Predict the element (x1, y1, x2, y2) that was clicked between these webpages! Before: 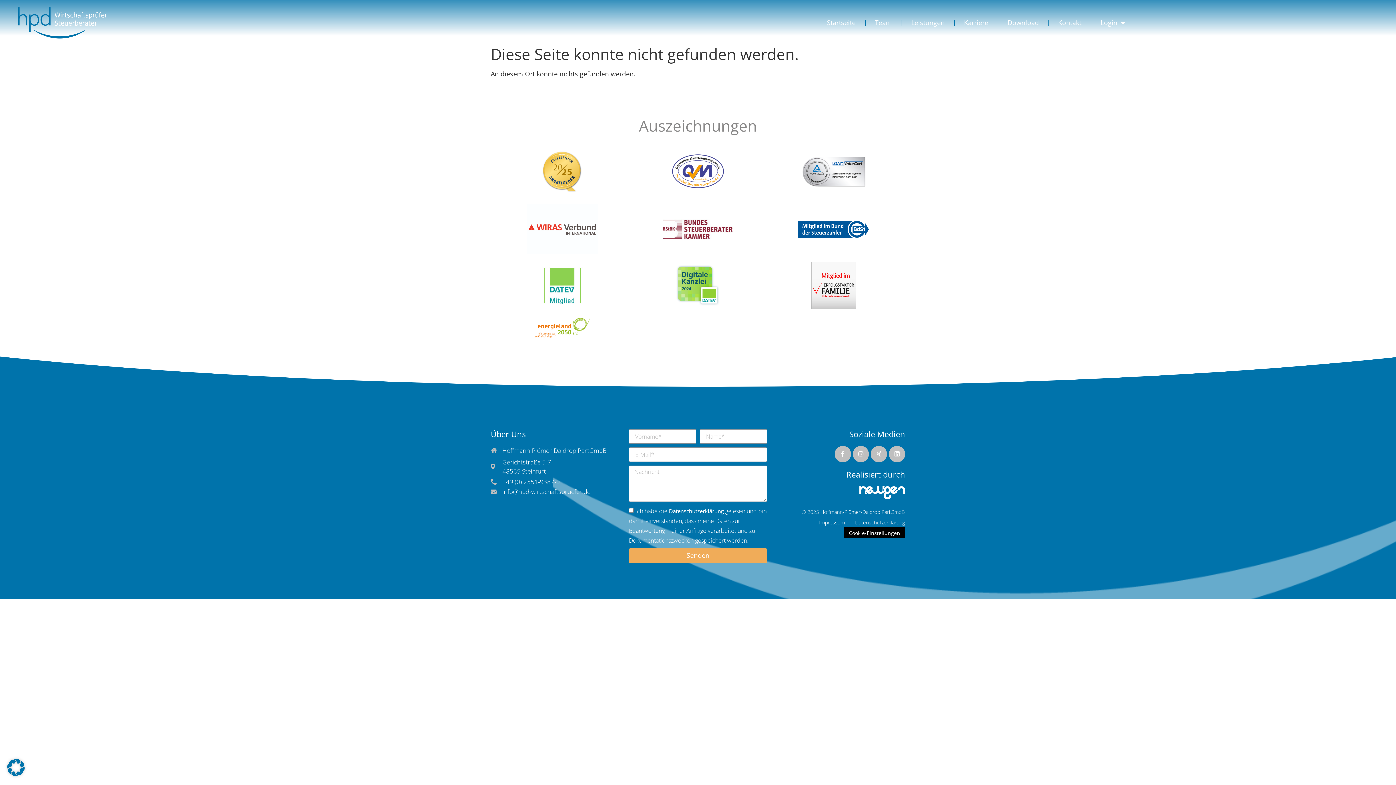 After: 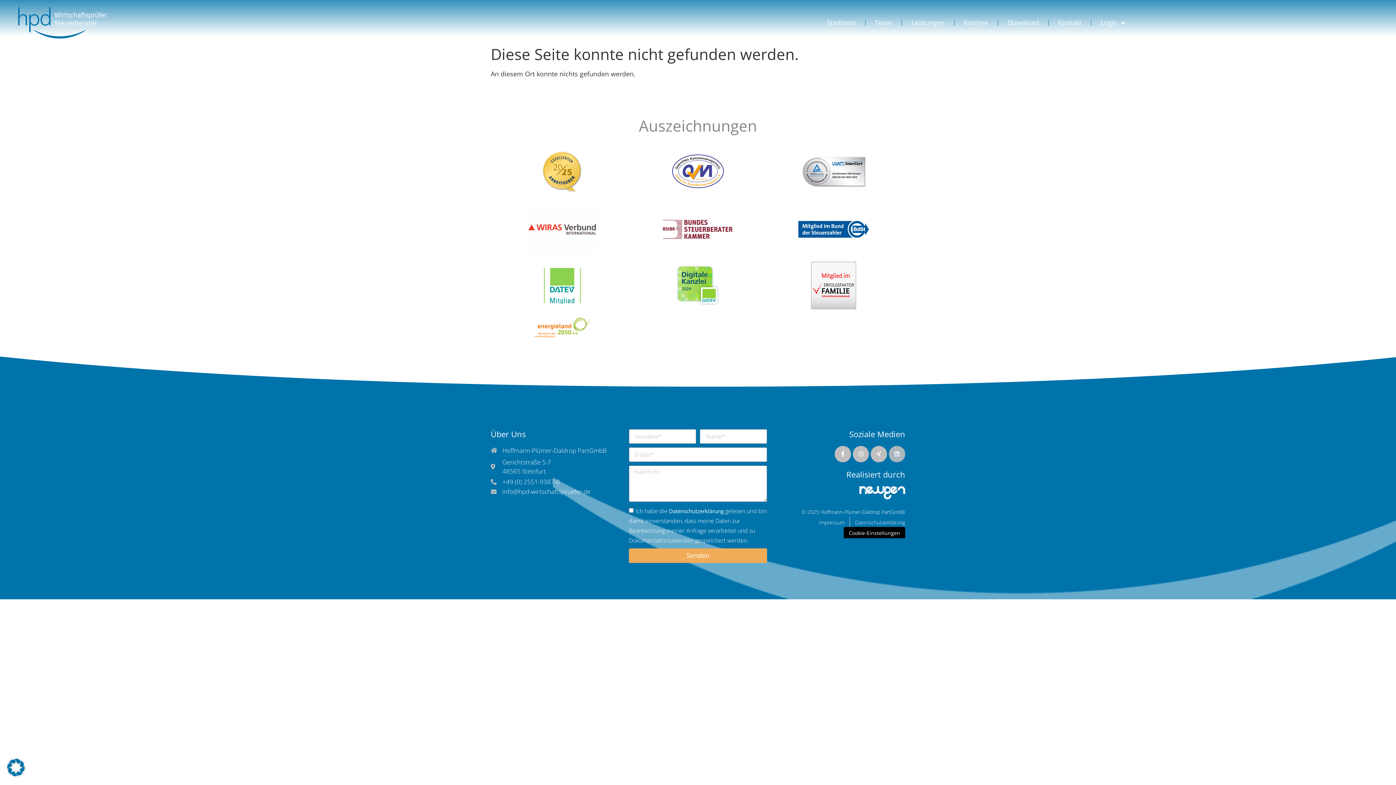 Action: bbox: (889, 446, 905, 462) label: Linkedin